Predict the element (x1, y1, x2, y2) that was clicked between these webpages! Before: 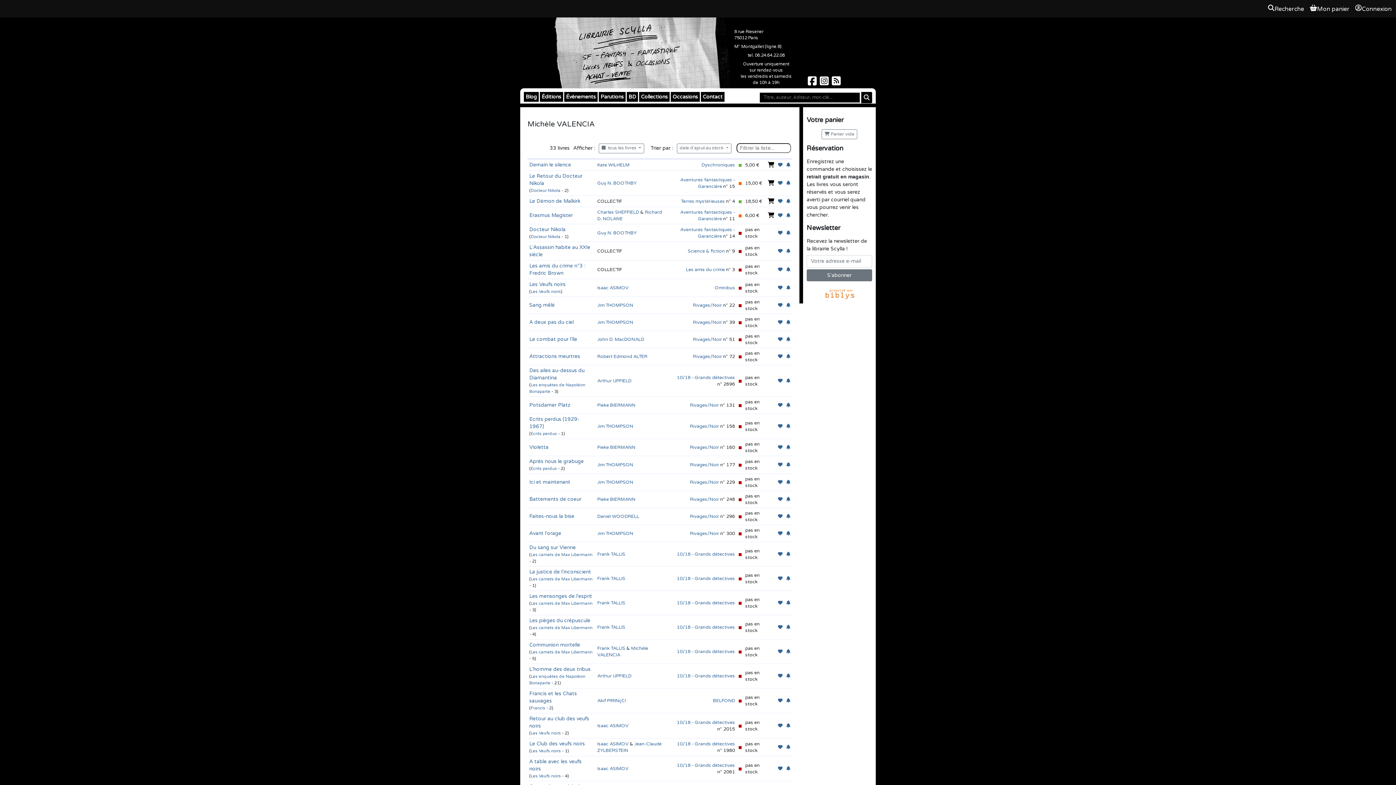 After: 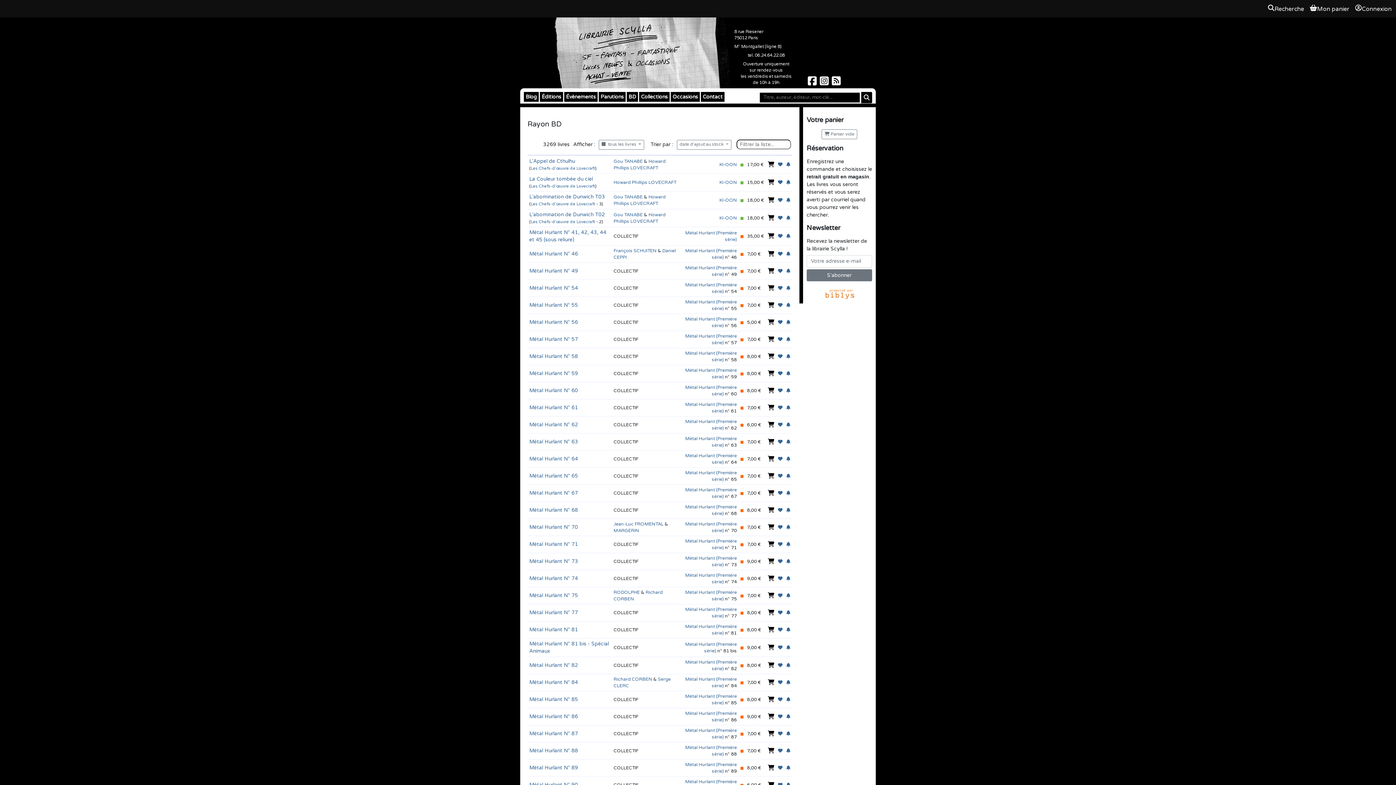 Action: label: BD bbox: (626, 92, 638, 101)